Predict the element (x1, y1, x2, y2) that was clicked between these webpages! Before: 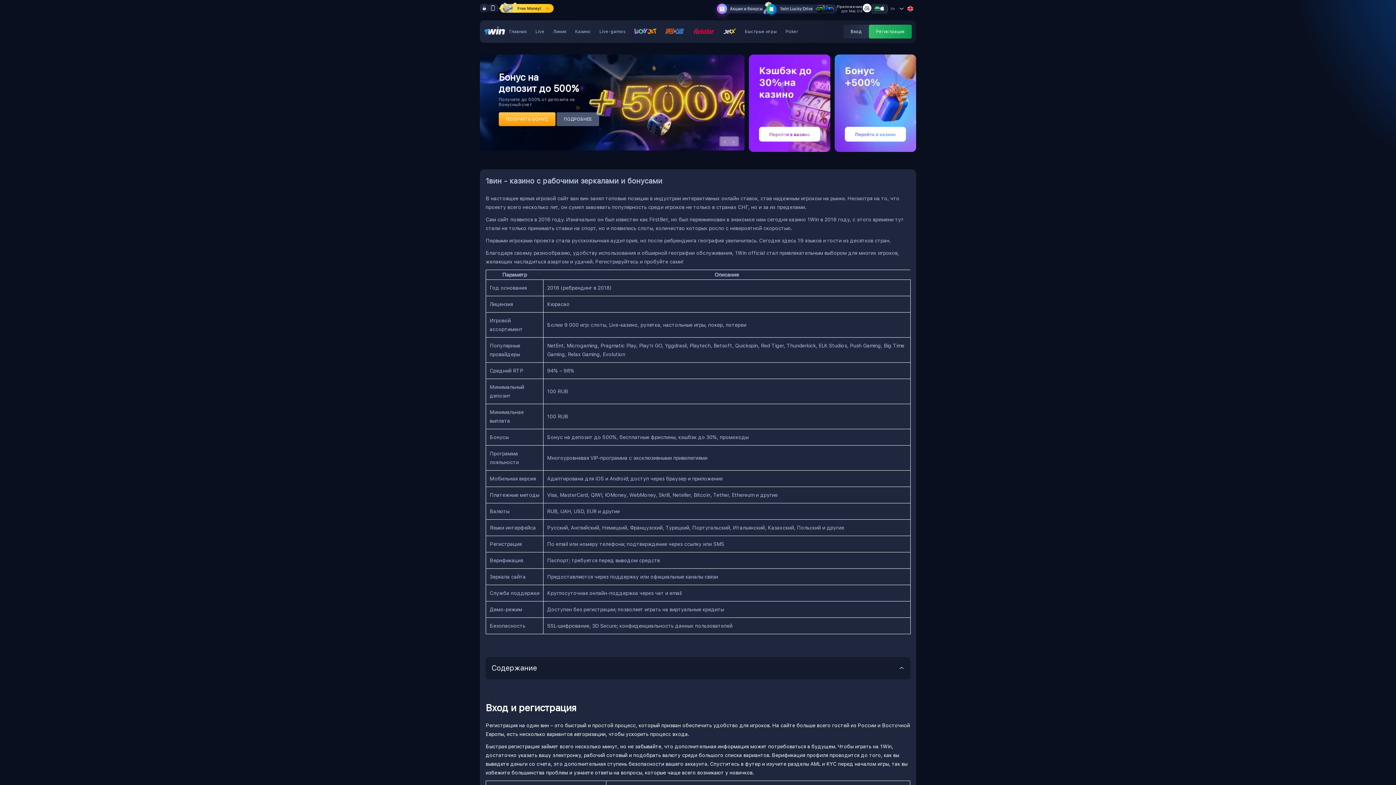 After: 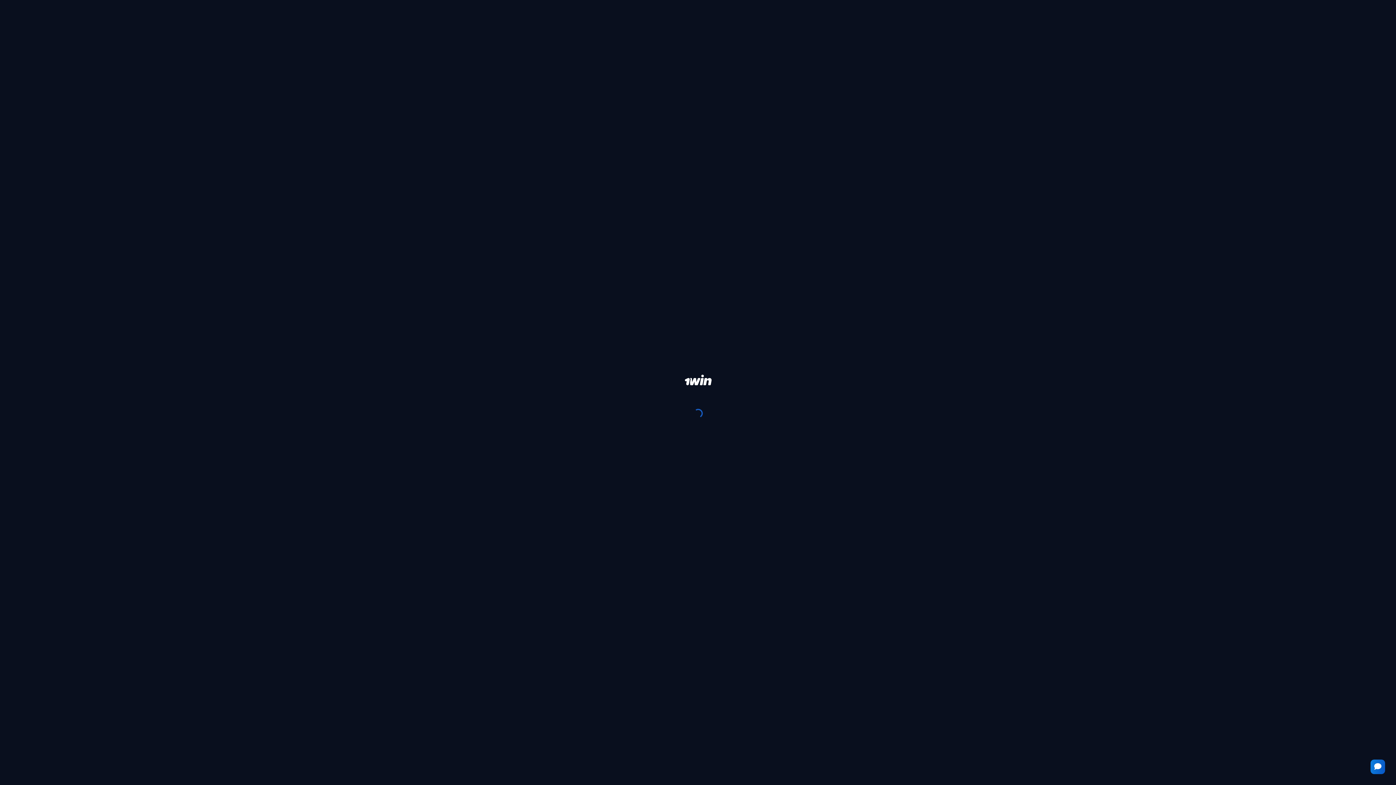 Action: bbox: (665, 28, 684, 35)